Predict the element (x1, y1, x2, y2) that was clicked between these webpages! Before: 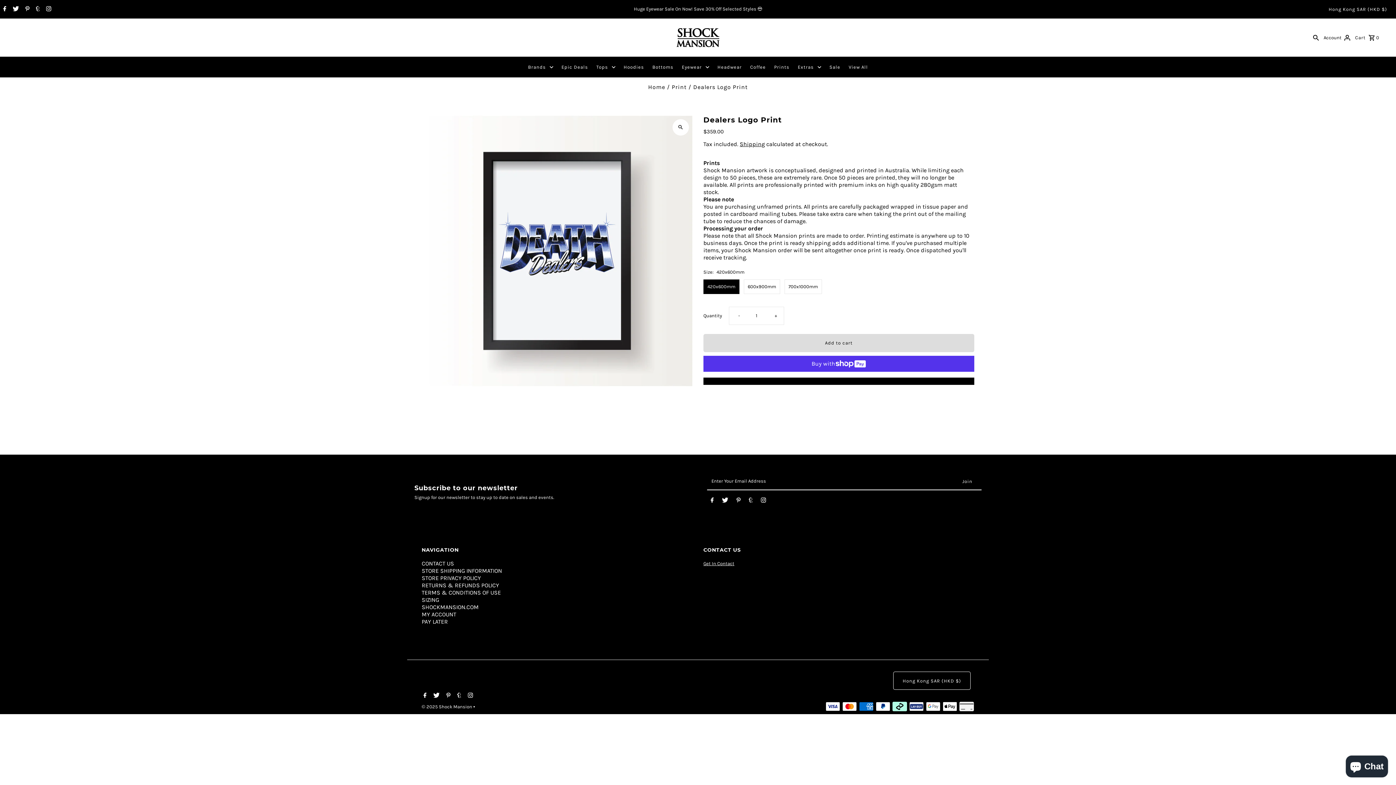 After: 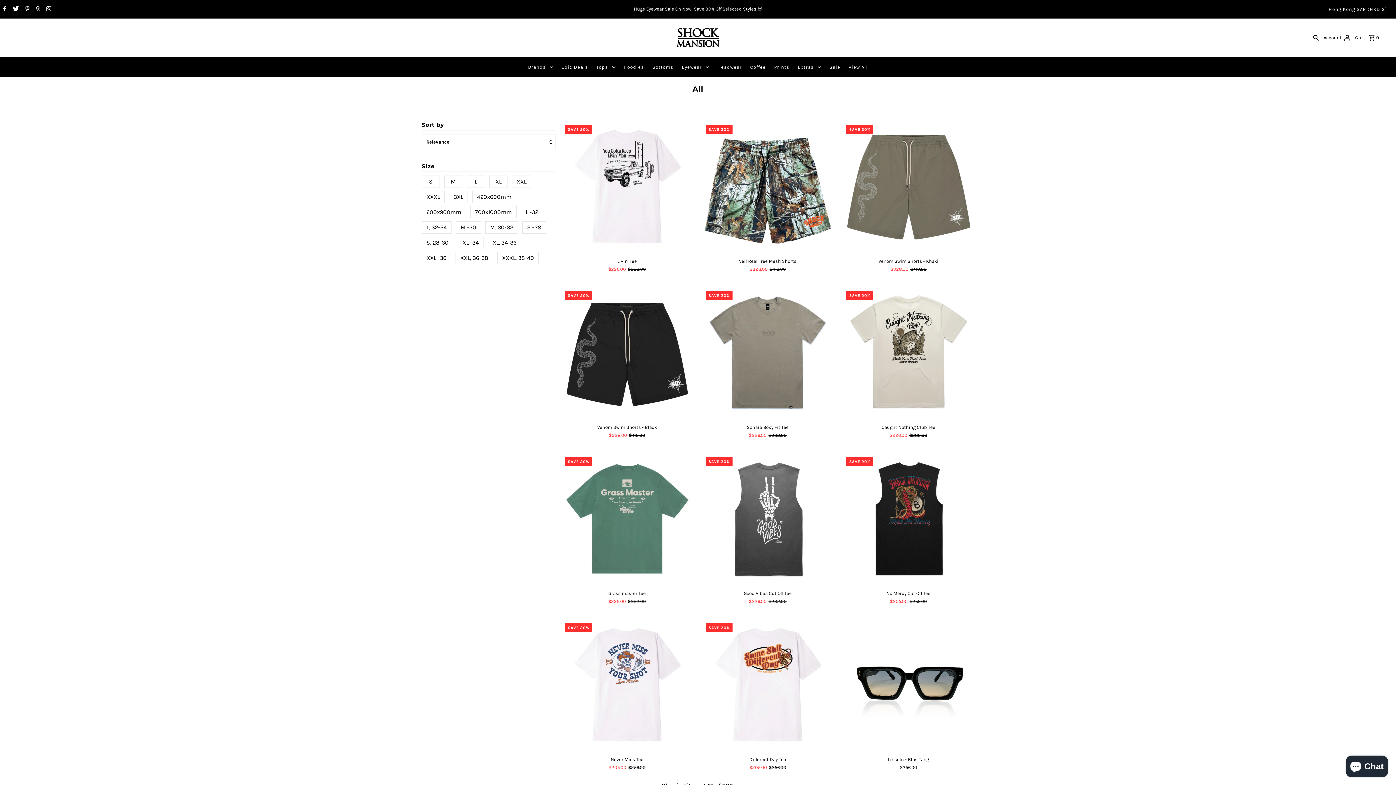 Action: label: View All bbox: (845, 57, 871, 77)